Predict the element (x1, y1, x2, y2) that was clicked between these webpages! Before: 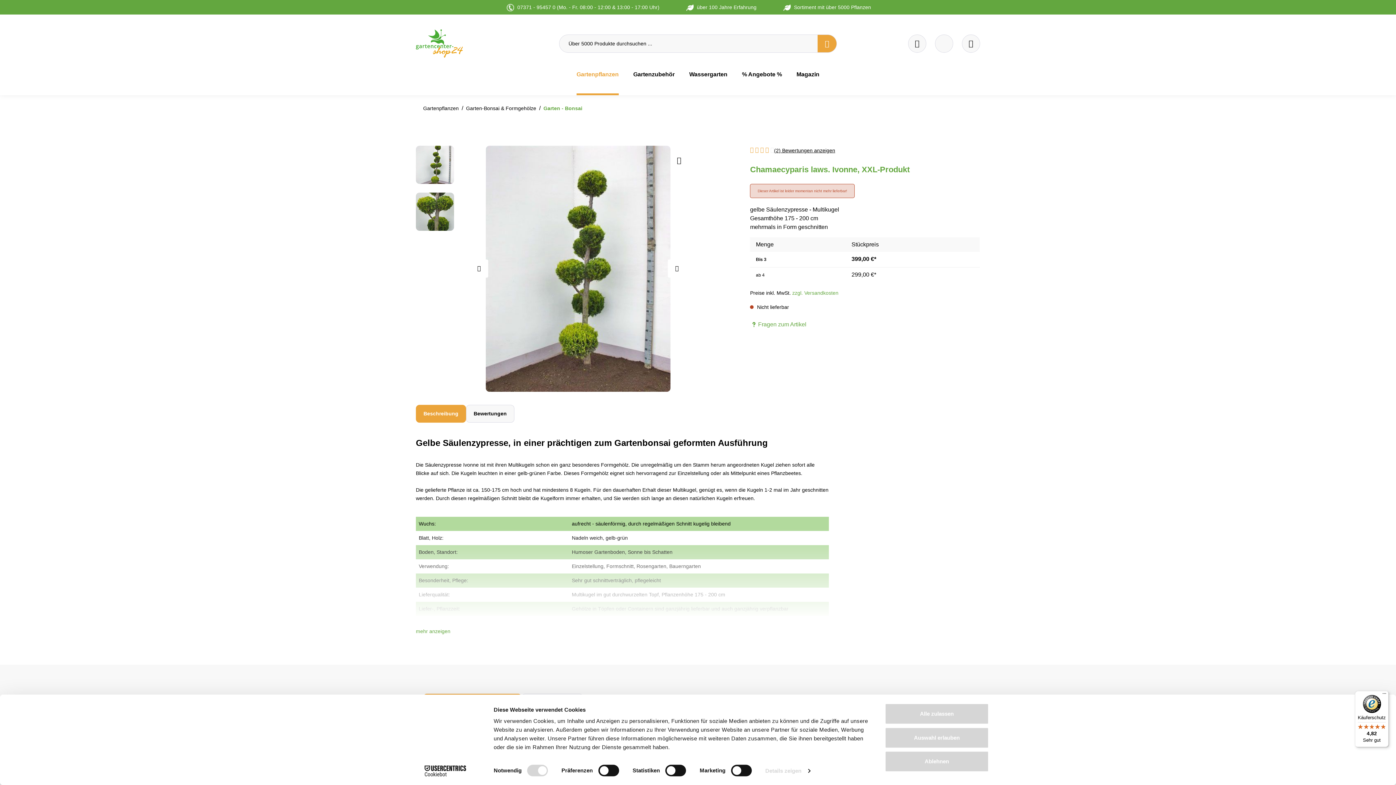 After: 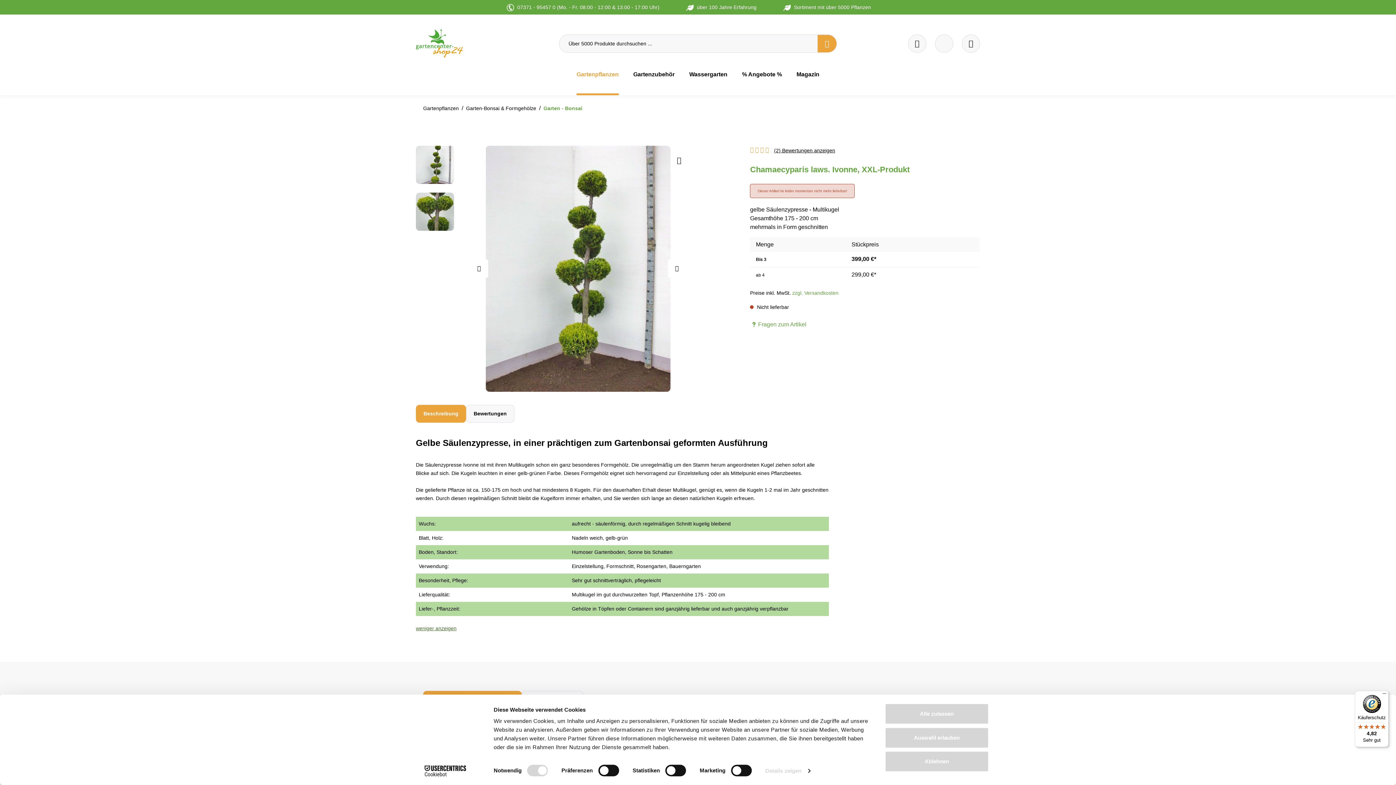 Action: bbox: (416, 568, 450, 573)